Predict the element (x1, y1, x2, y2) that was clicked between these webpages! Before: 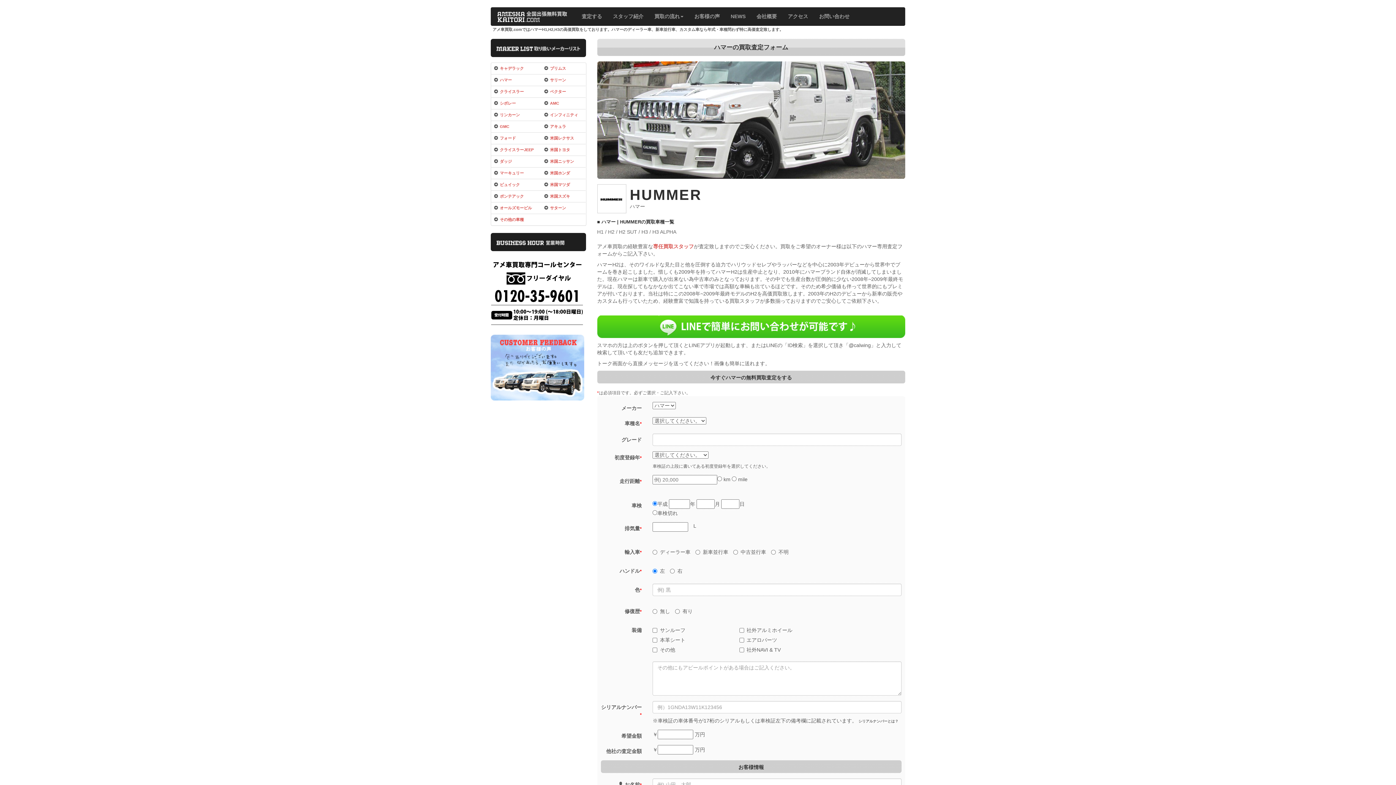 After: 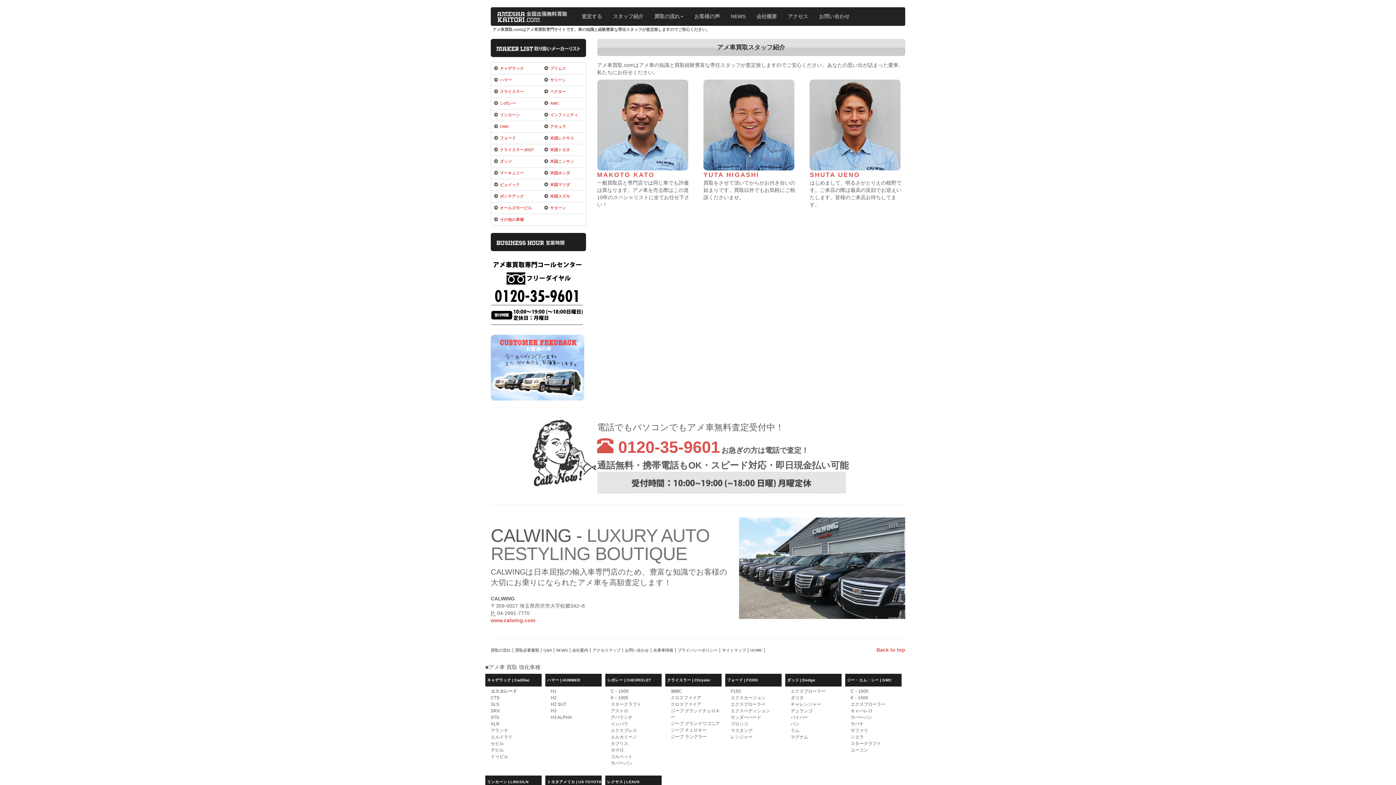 Action: bbox: (607, 7, 649, 25) label: スタッフ紹介